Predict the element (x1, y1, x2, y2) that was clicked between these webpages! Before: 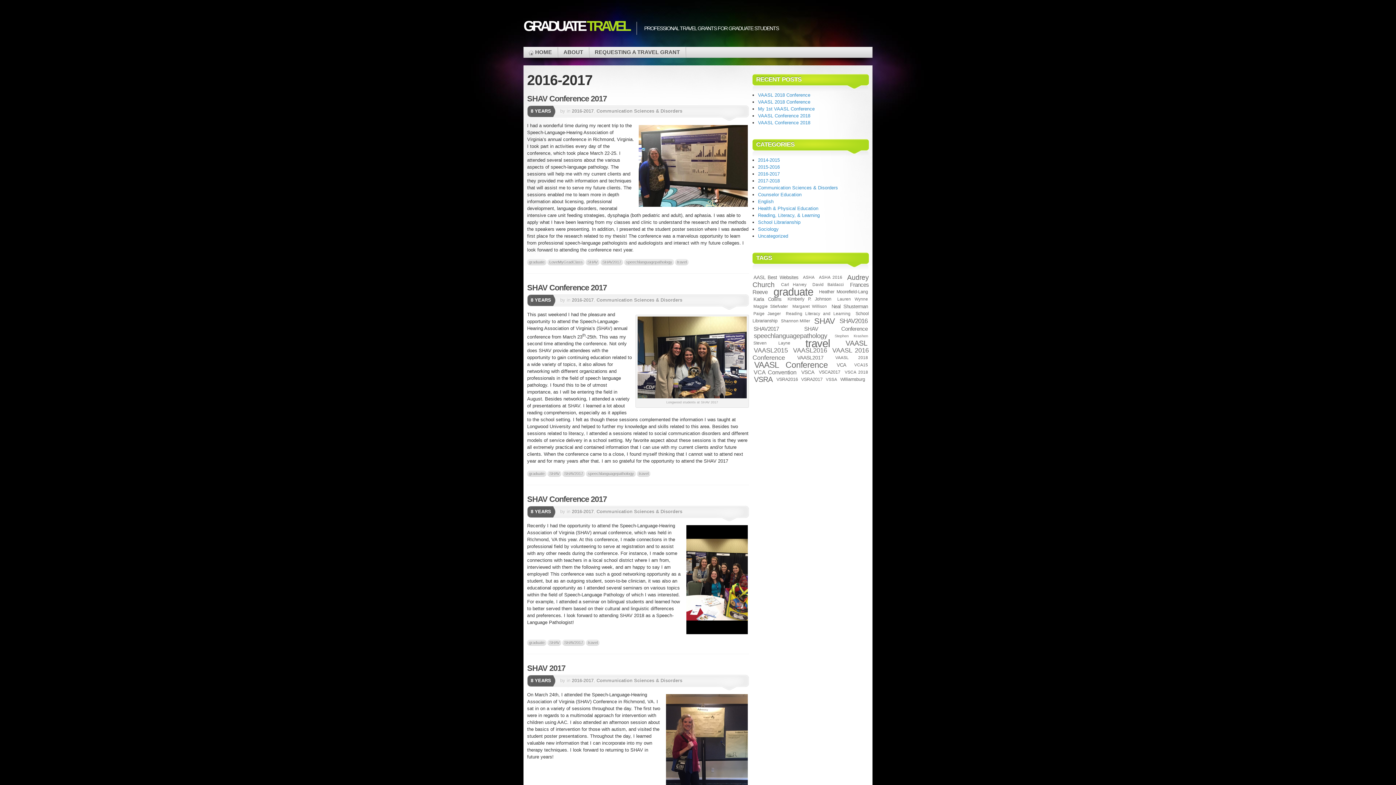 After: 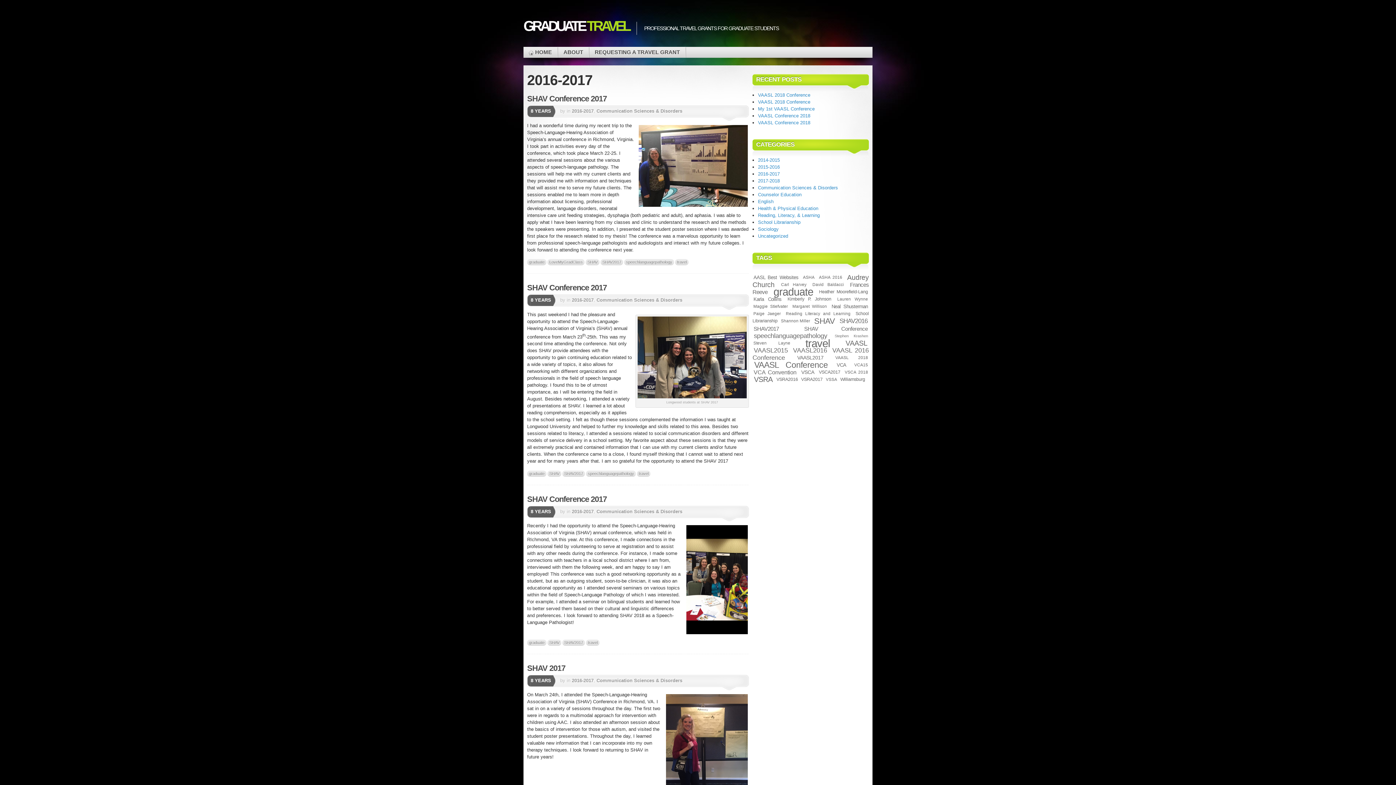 Action: label: 2016-2017 bbox: (572, 678, 593, 683)